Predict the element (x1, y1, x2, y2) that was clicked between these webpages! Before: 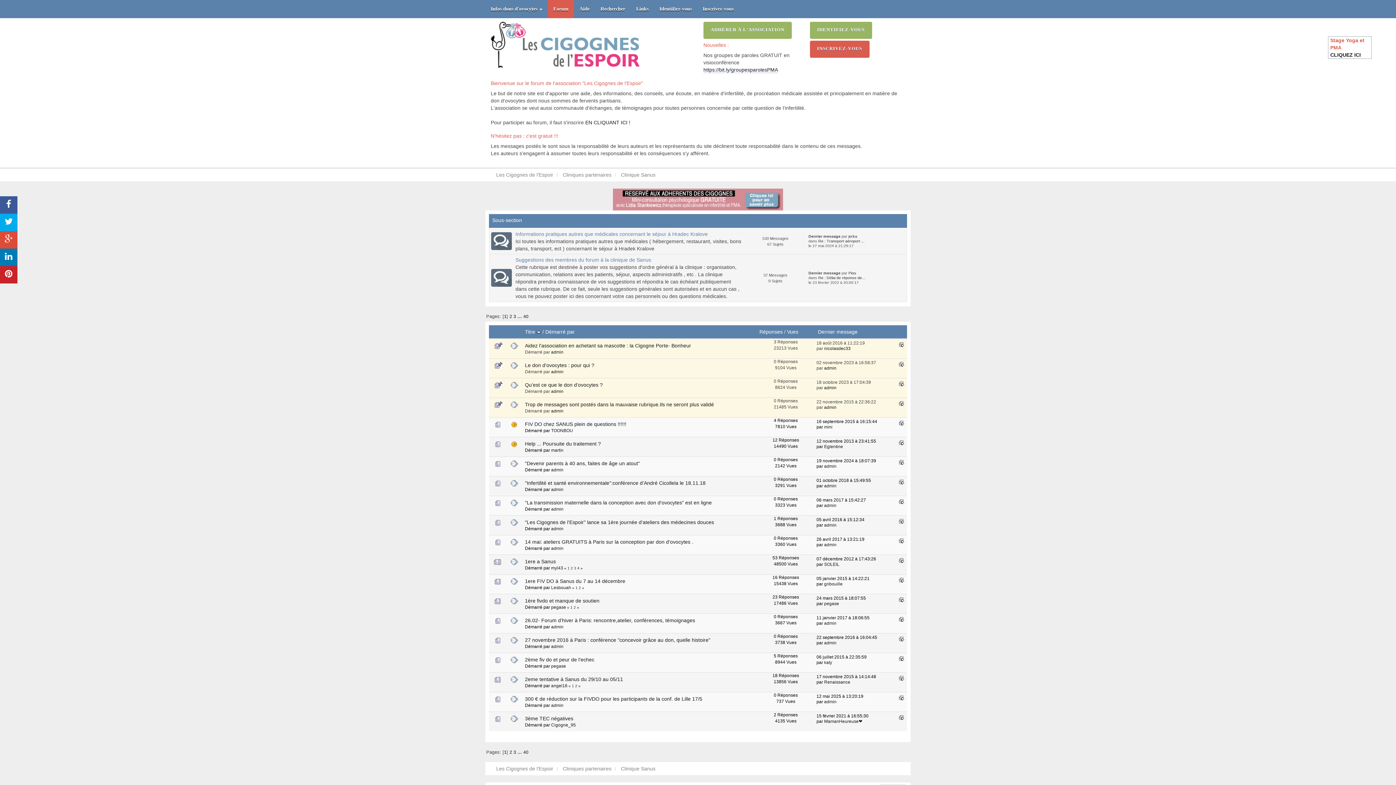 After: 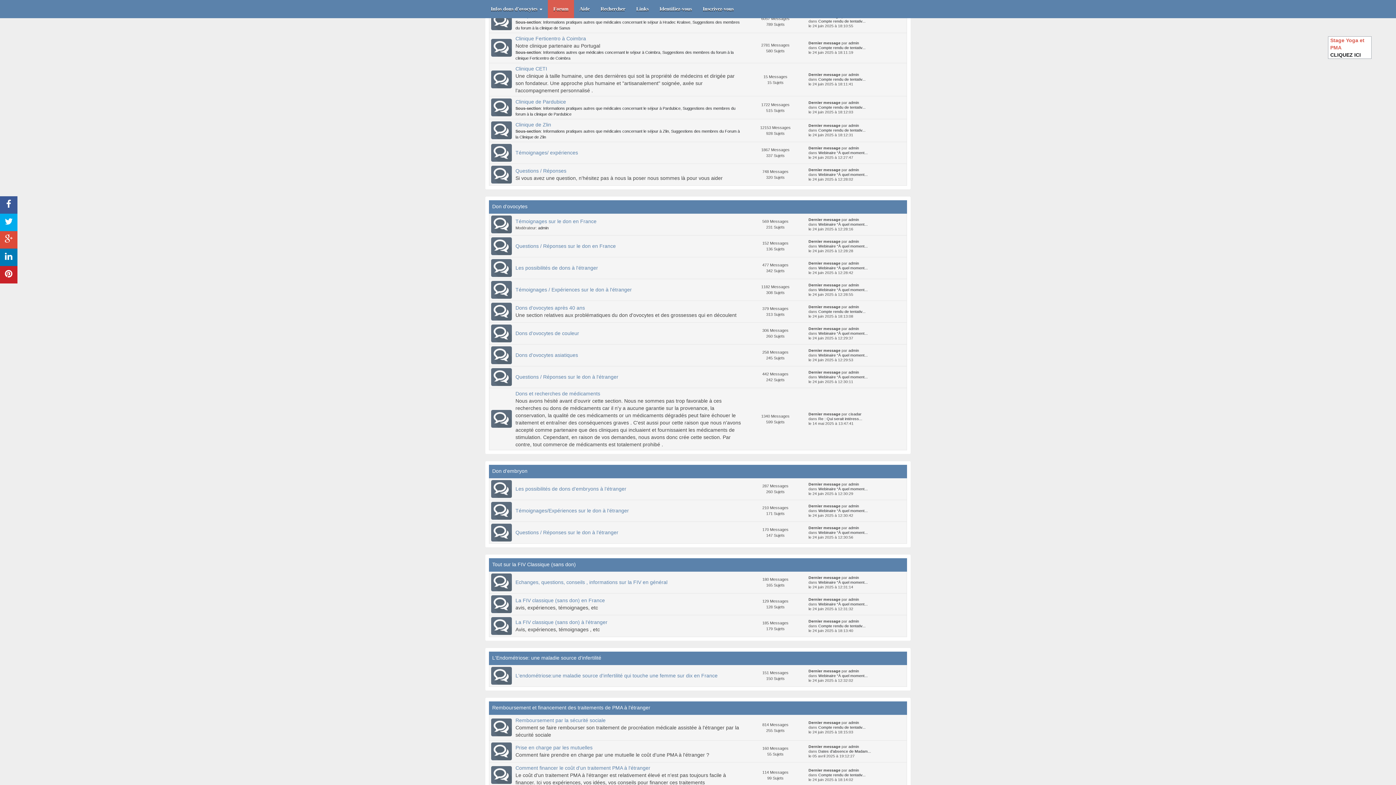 Action: label: Cliniques partenaires bbox: (562, 172, 611, 177)